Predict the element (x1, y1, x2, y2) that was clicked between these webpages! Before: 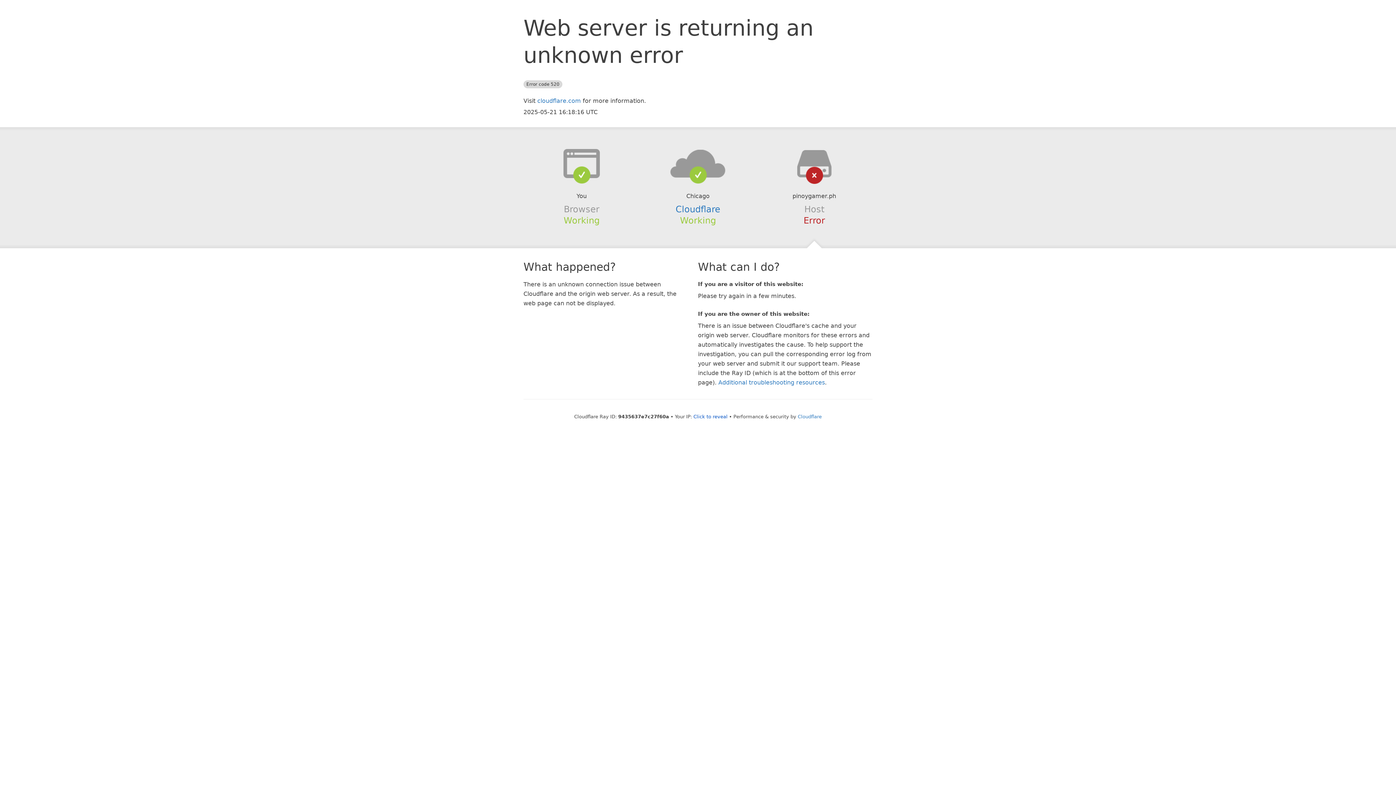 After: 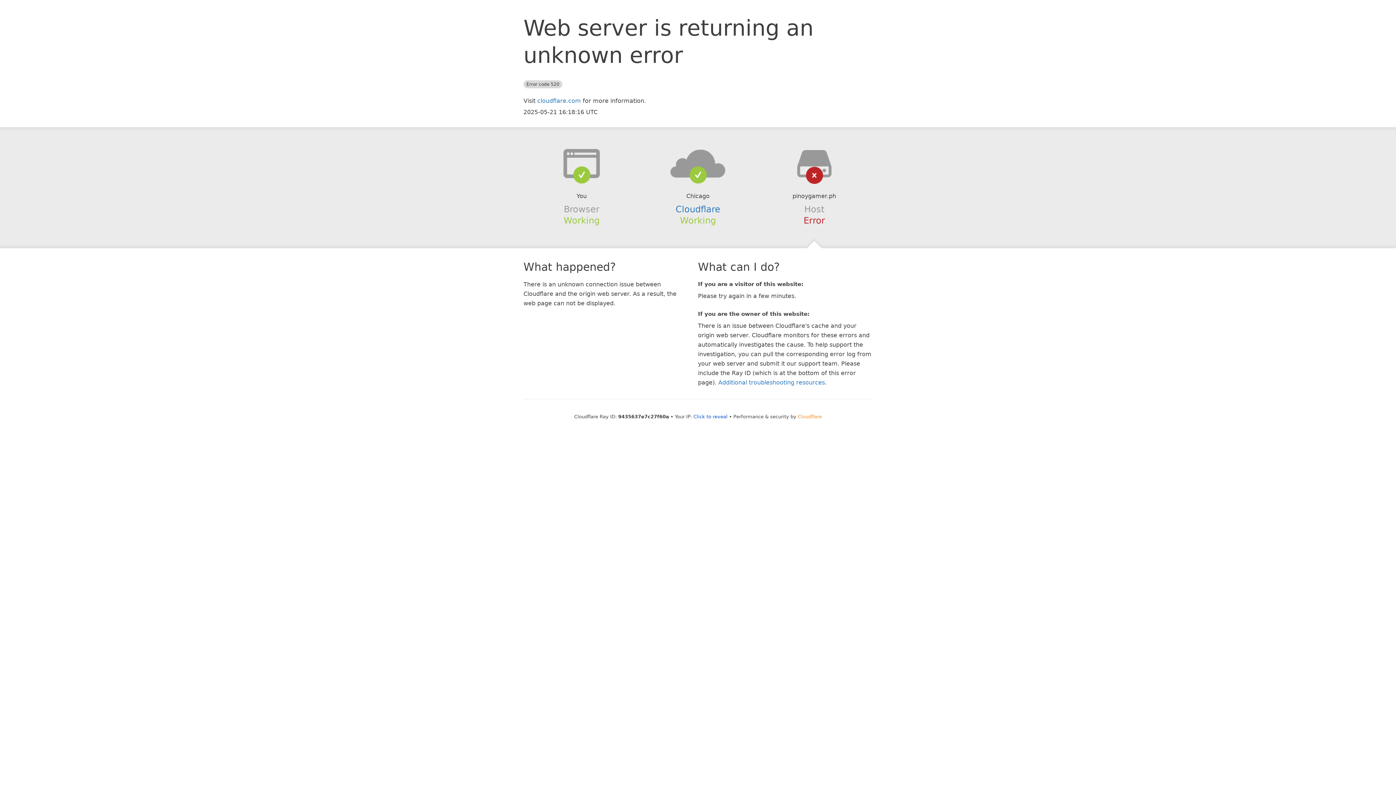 Action: label: Cloudflare bbox: (798, 414, 822, 419)